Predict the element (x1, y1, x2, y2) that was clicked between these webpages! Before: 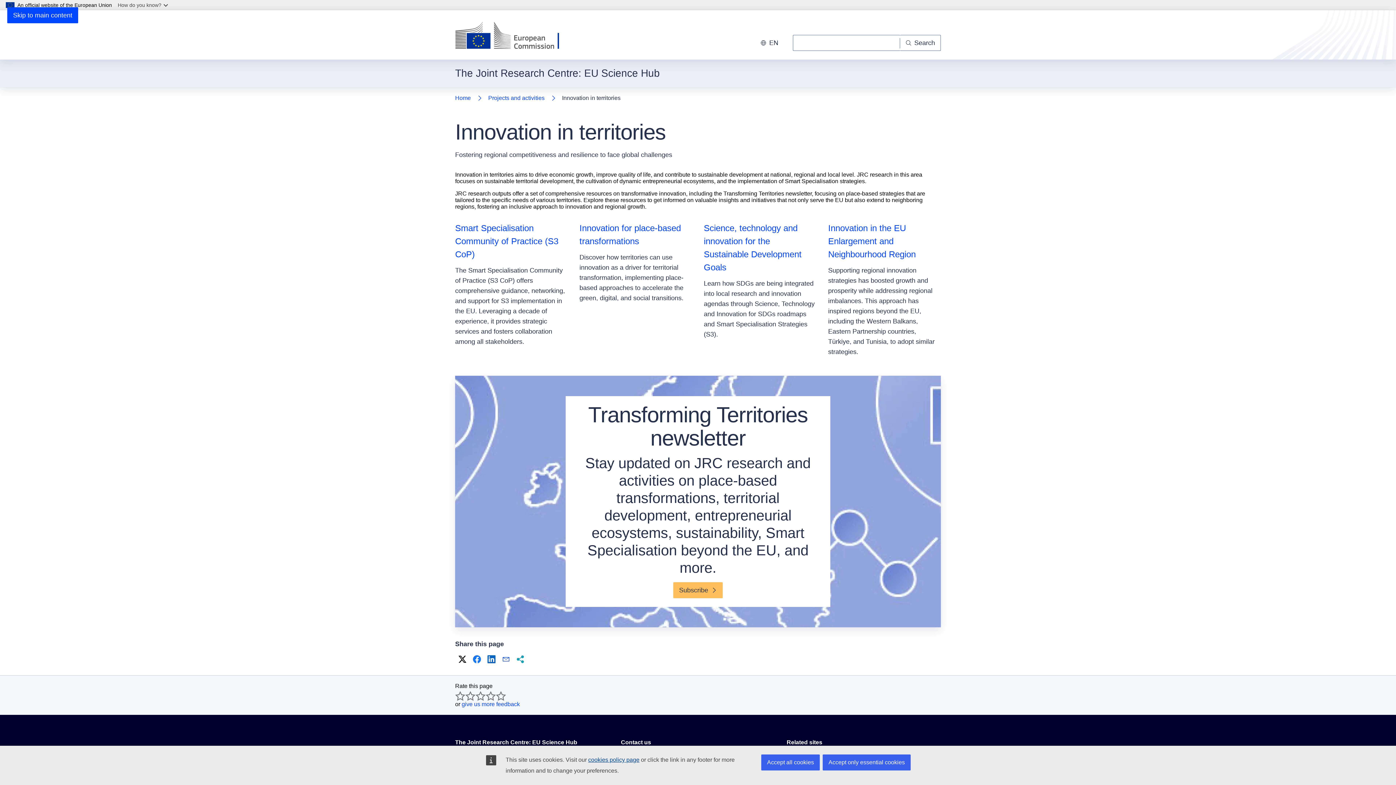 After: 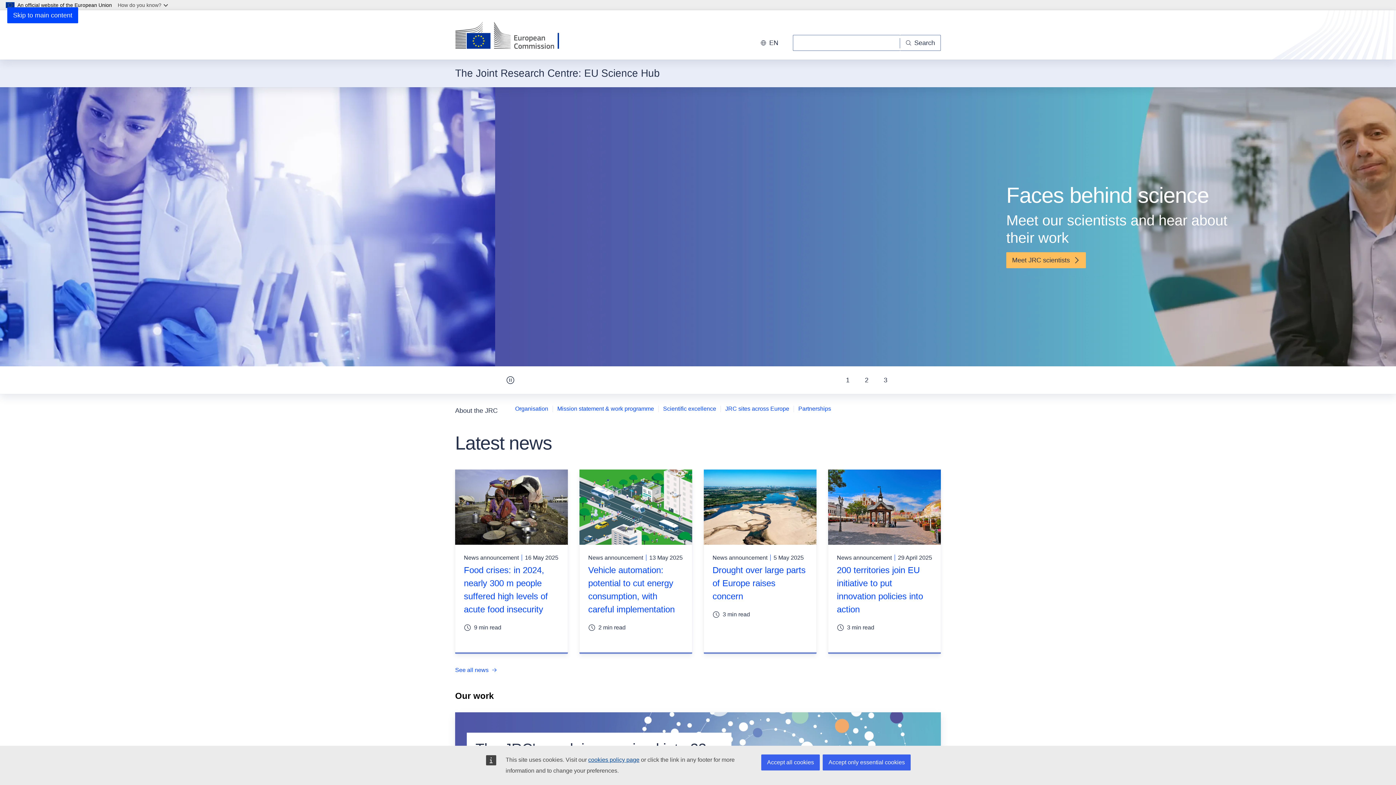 Action: label: The Joint Research Centre: EU Science Hub bbox: (455, 738, 577, 747)